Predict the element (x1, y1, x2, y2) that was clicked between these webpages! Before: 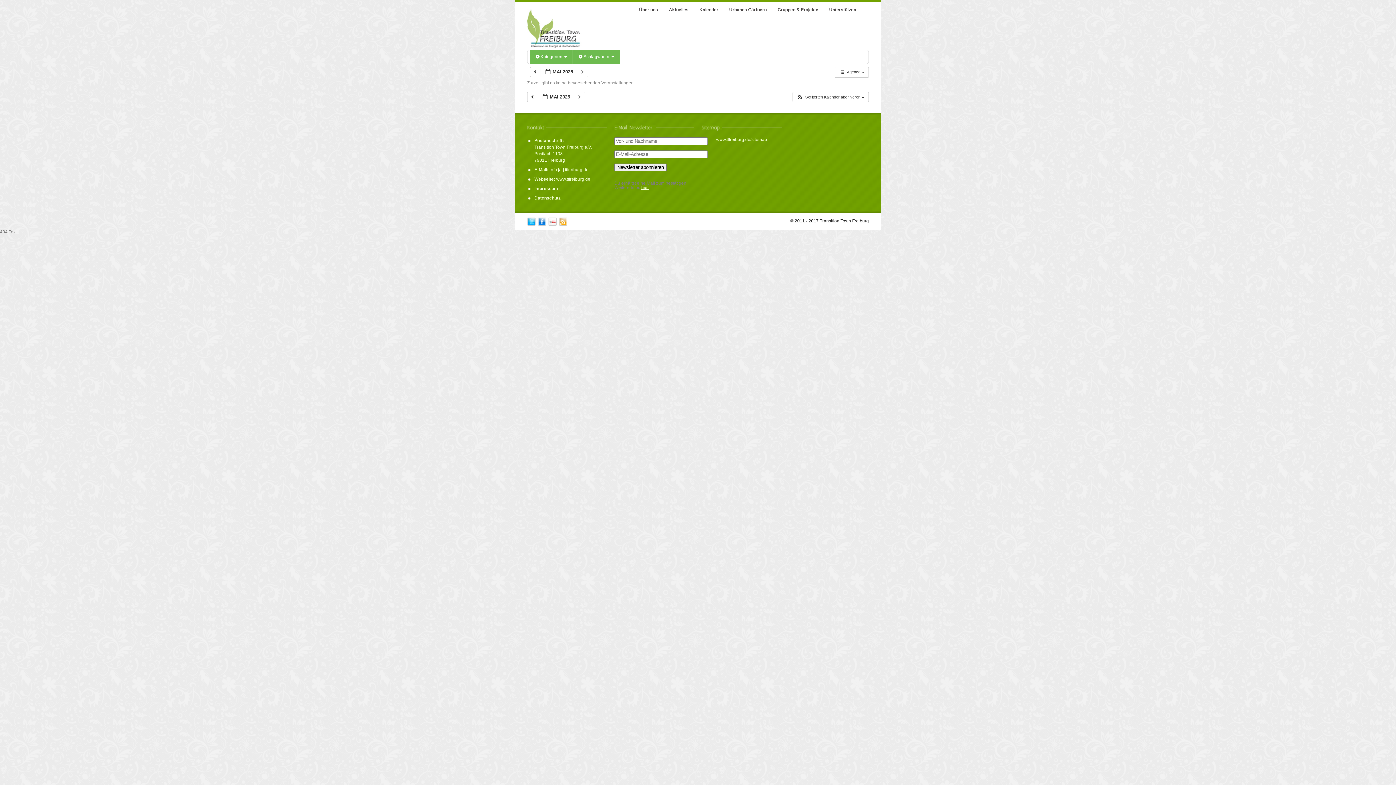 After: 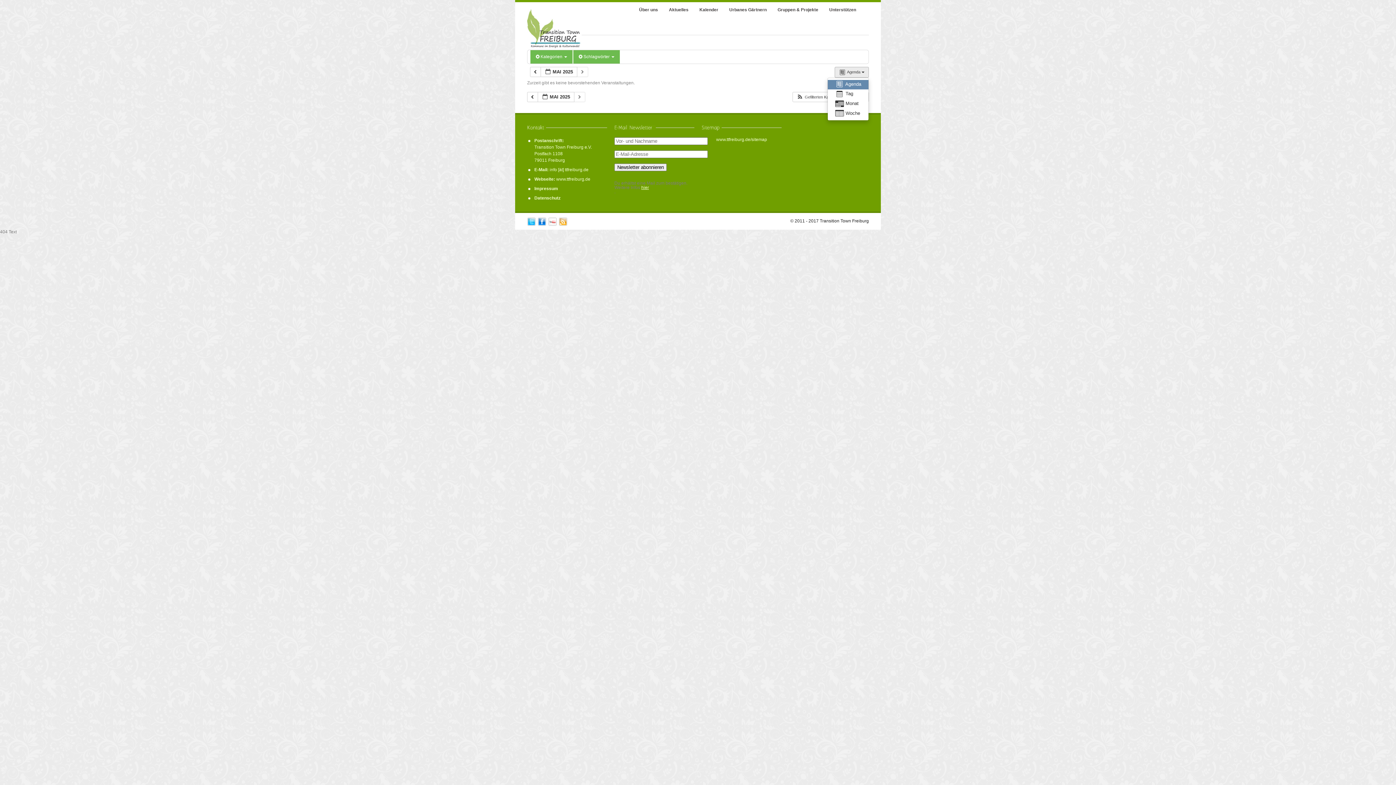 Action: bbox: (834, 66, 869, 77) label:  Agenda  